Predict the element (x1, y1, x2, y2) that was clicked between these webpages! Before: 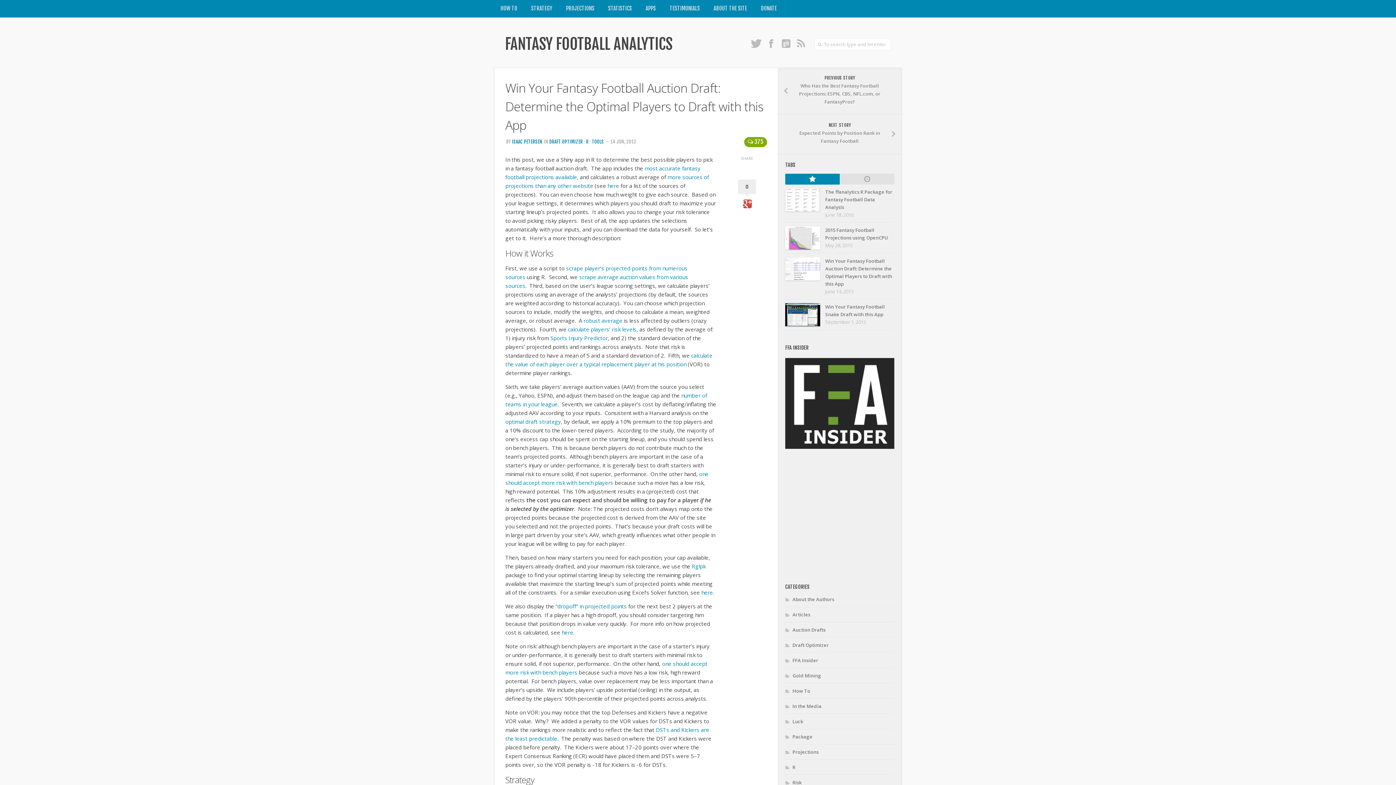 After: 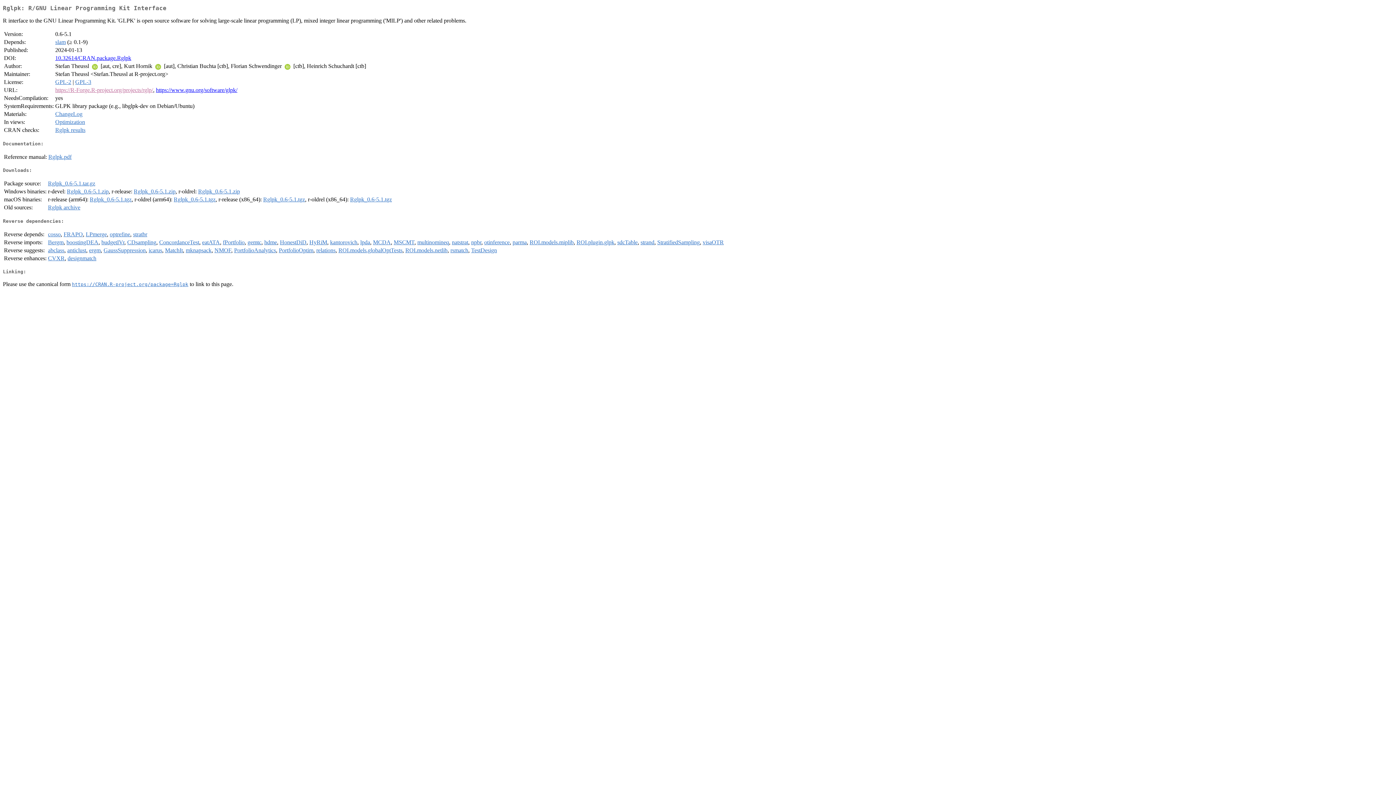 Action: label: Rglpk bbox: (692, 562, 705, 570)